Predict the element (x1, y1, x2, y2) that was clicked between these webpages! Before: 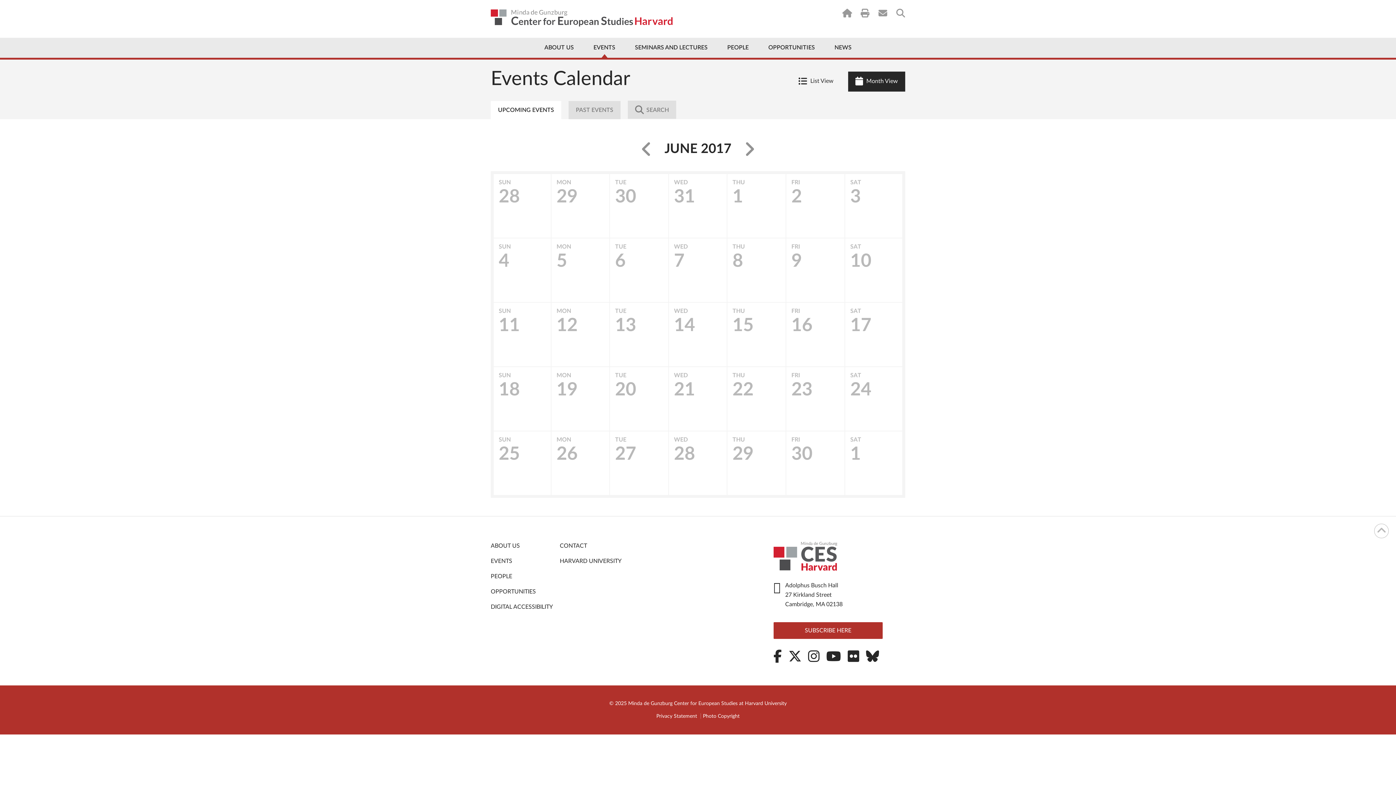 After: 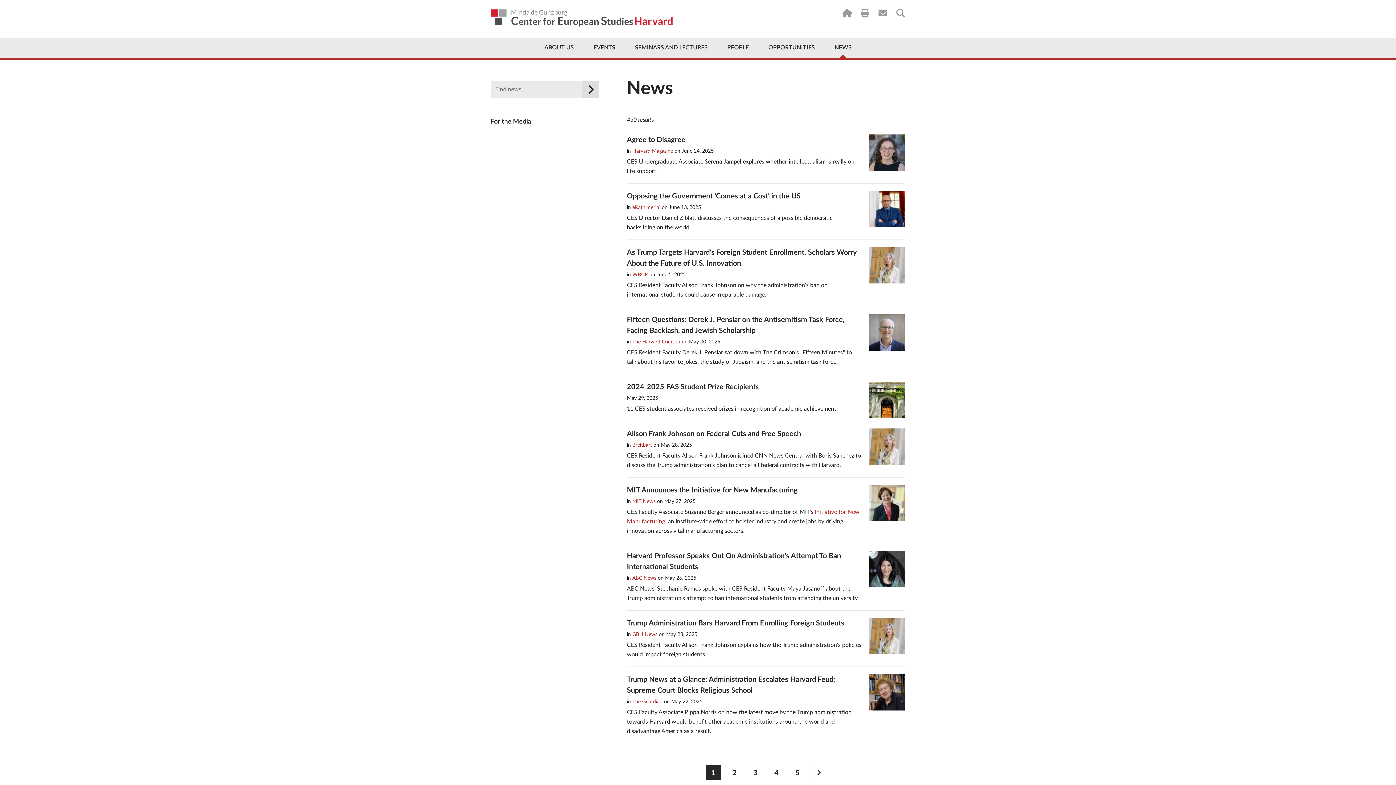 Action: label: NEWS bbox: (825, 37, 860, 57)